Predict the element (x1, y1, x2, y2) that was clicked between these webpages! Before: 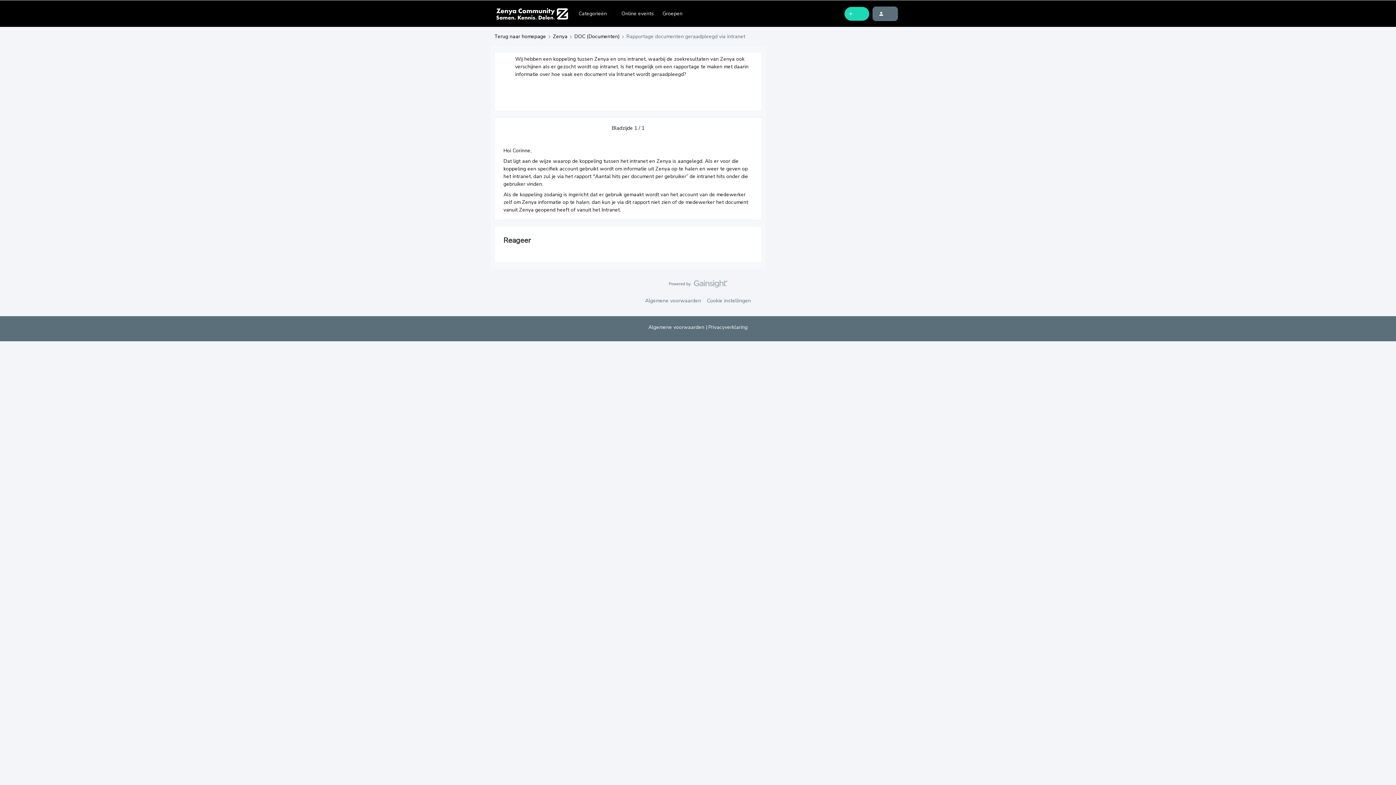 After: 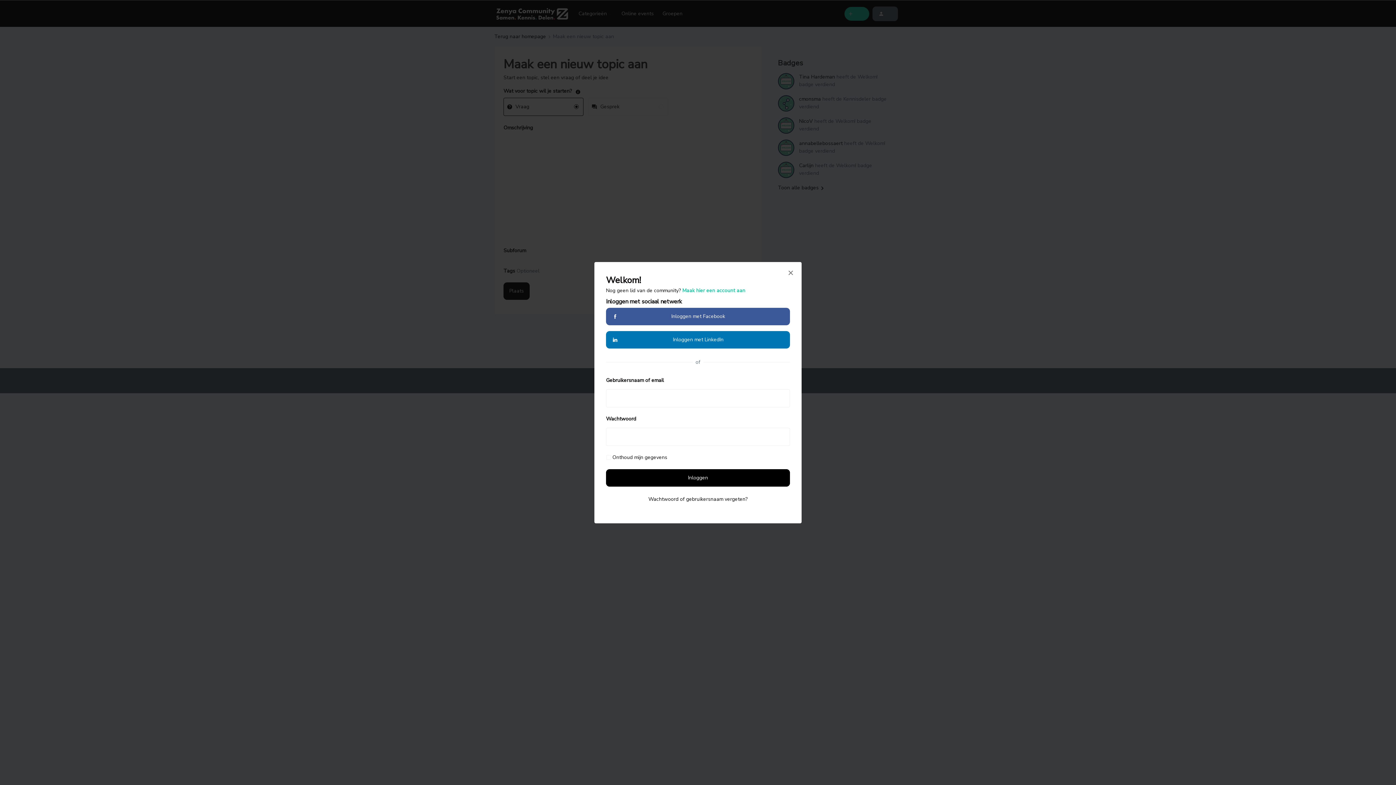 Action: bbox: (844, 6, 869, 20)